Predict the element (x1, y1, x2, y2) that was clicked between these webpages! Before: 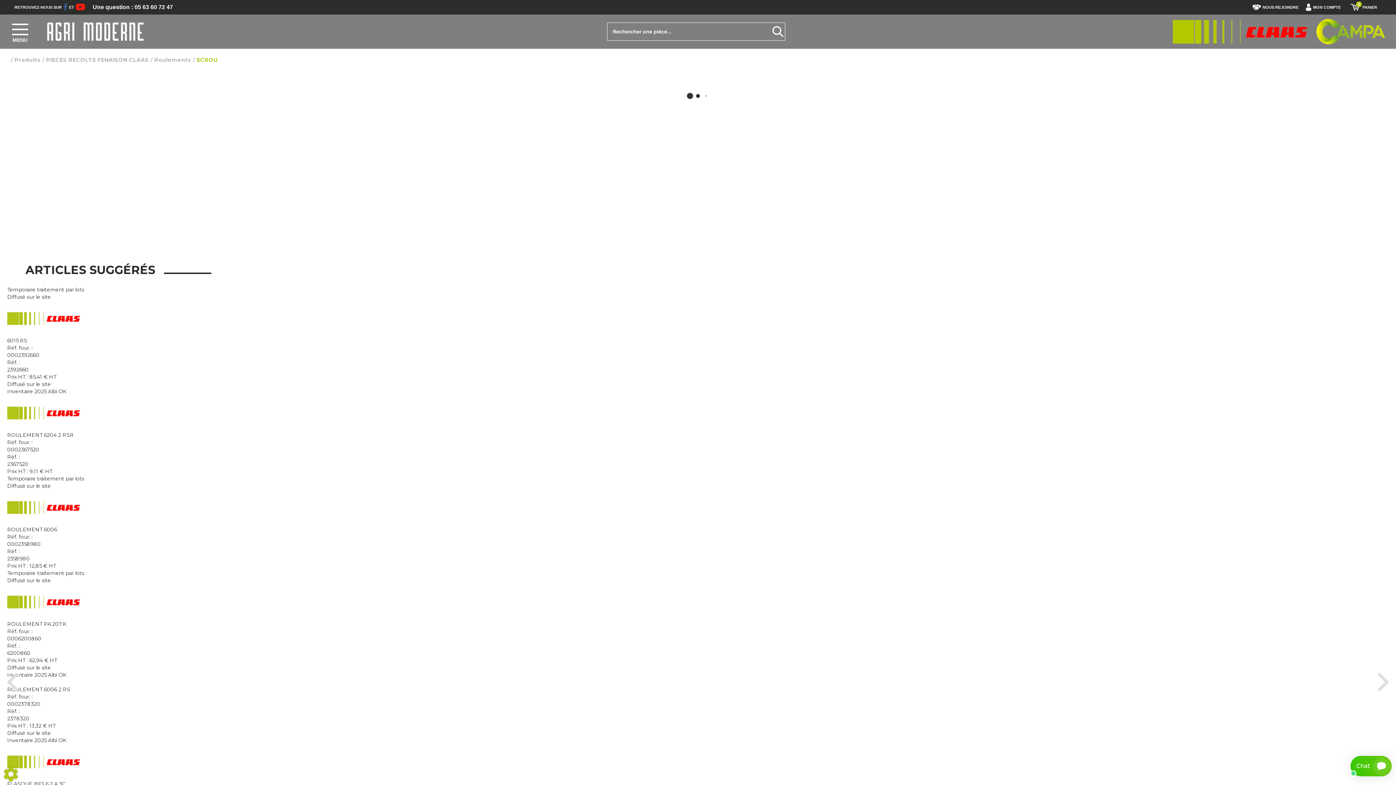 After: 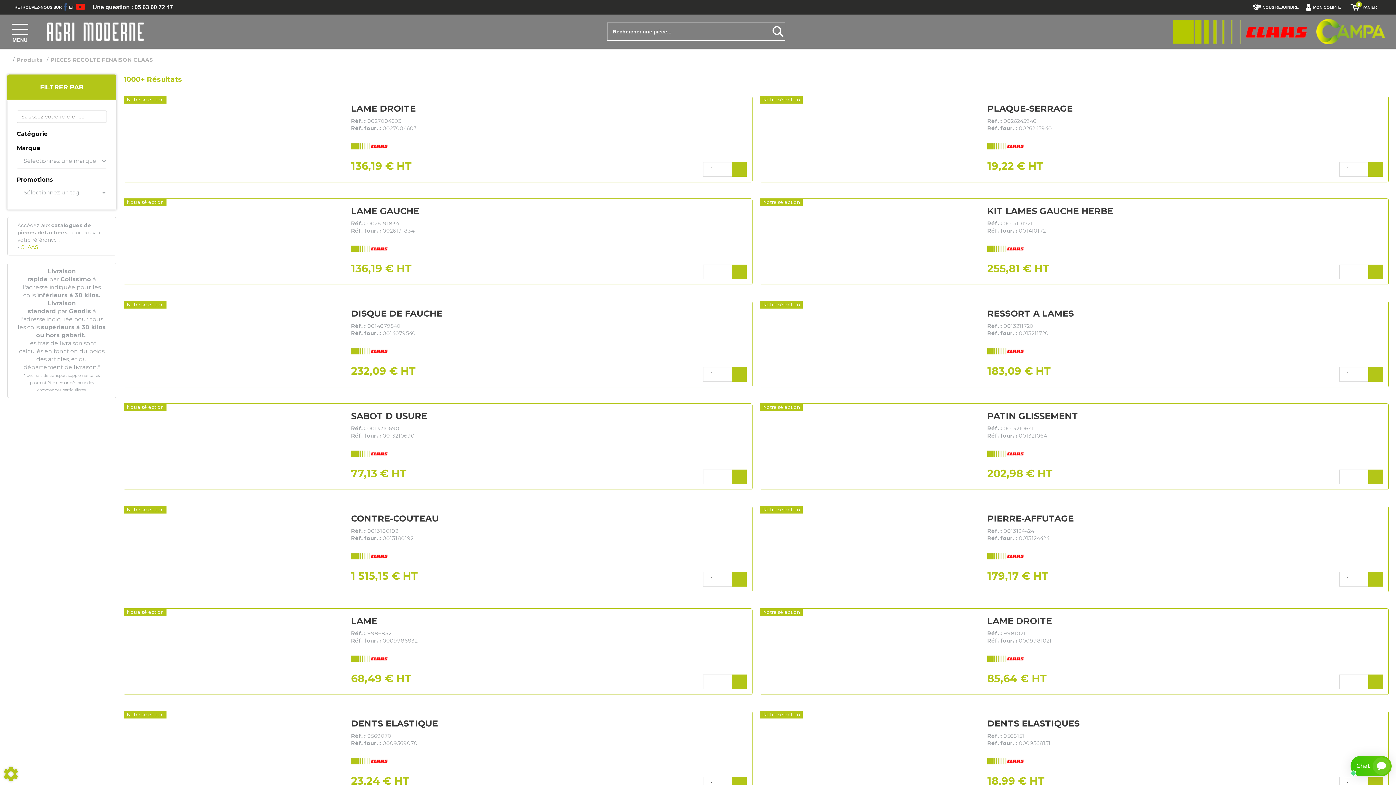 Action: label: PIECES RECOLTE FENAISON CLAAS bbox: (46, 57, 148, 62)